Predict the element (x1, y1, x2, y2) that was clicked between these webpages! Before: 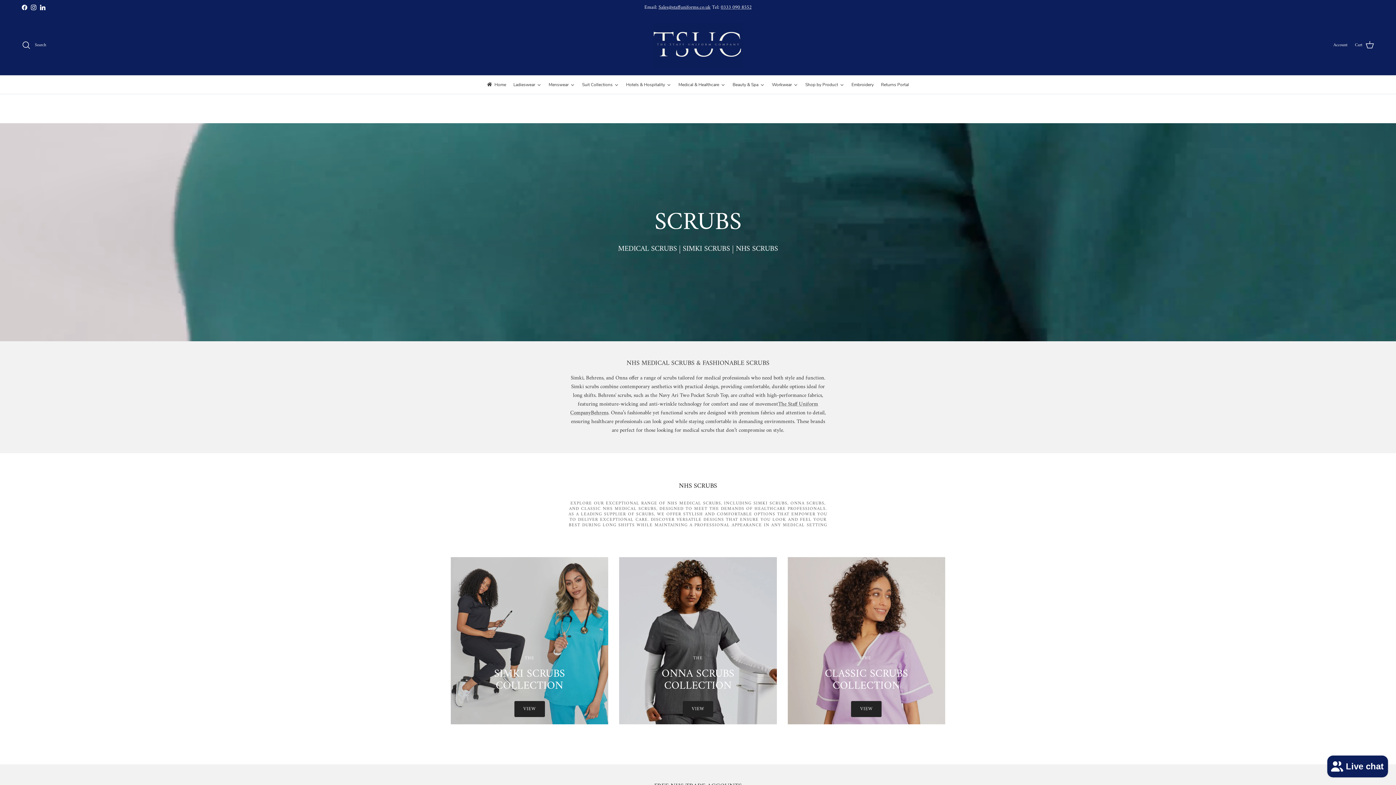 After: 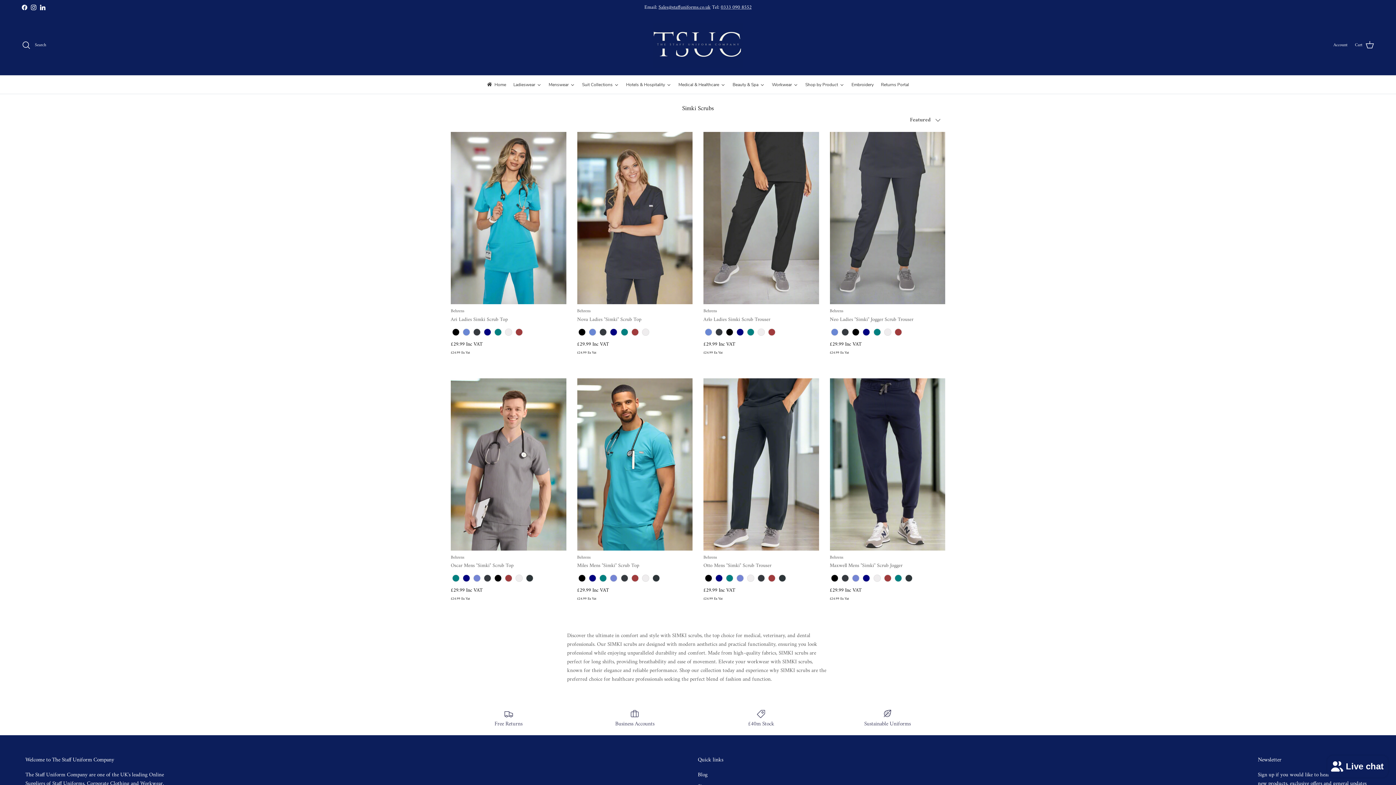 Action: label: THE
SIMKI SCRUBS
COLLECTION
VIEW bbox: (450, 557, 608, 724)